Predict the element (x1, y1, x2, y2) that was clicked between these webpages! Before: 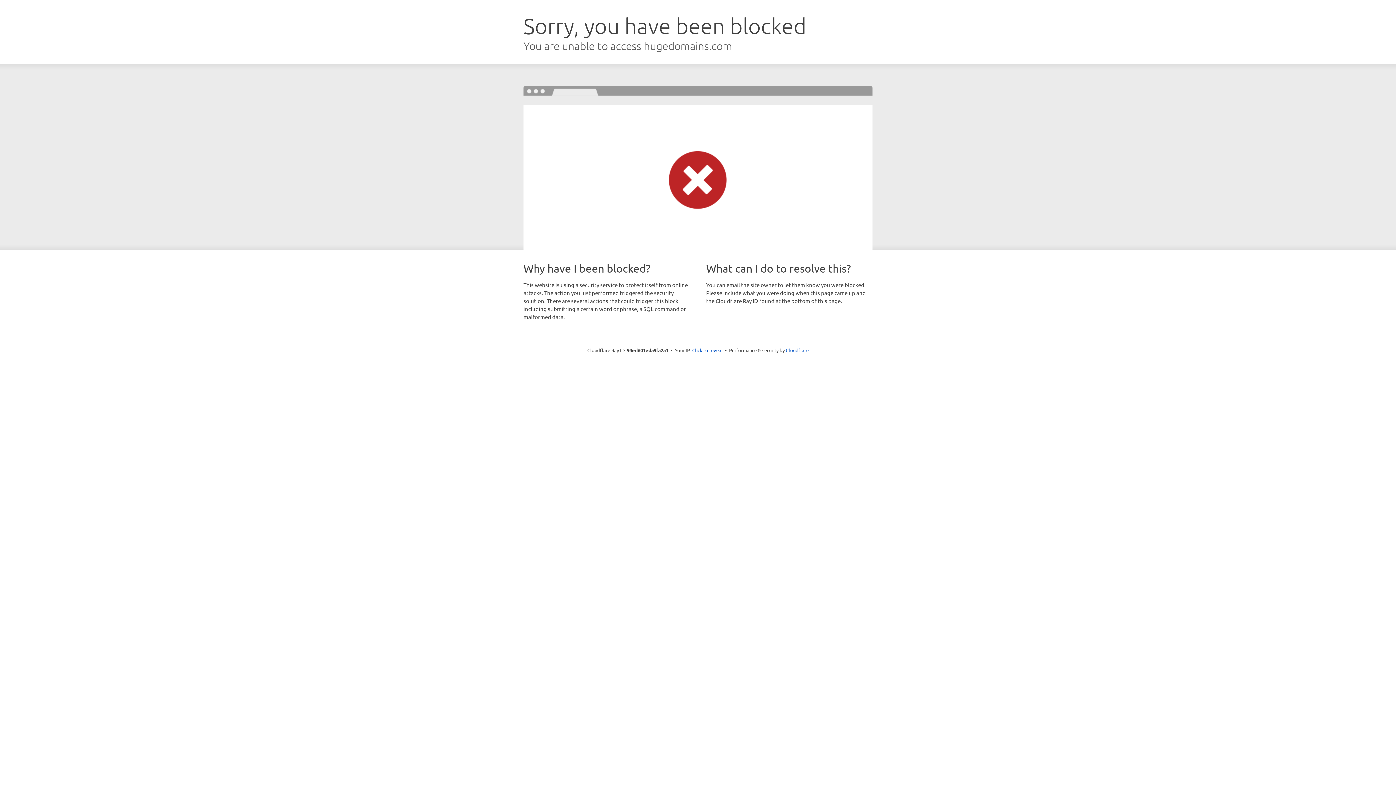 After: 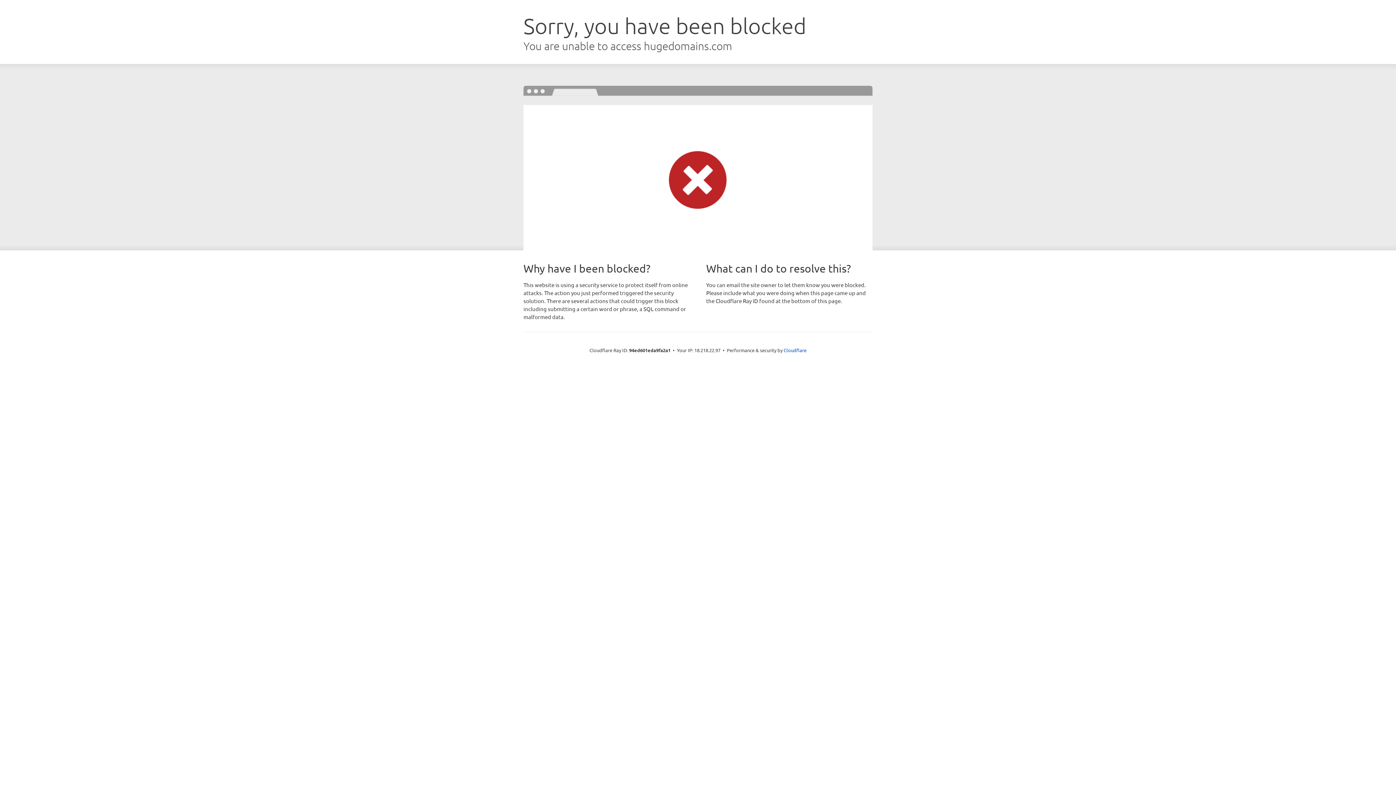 Action: bbox: (692, 346, 722, 353) label: Click to reveal